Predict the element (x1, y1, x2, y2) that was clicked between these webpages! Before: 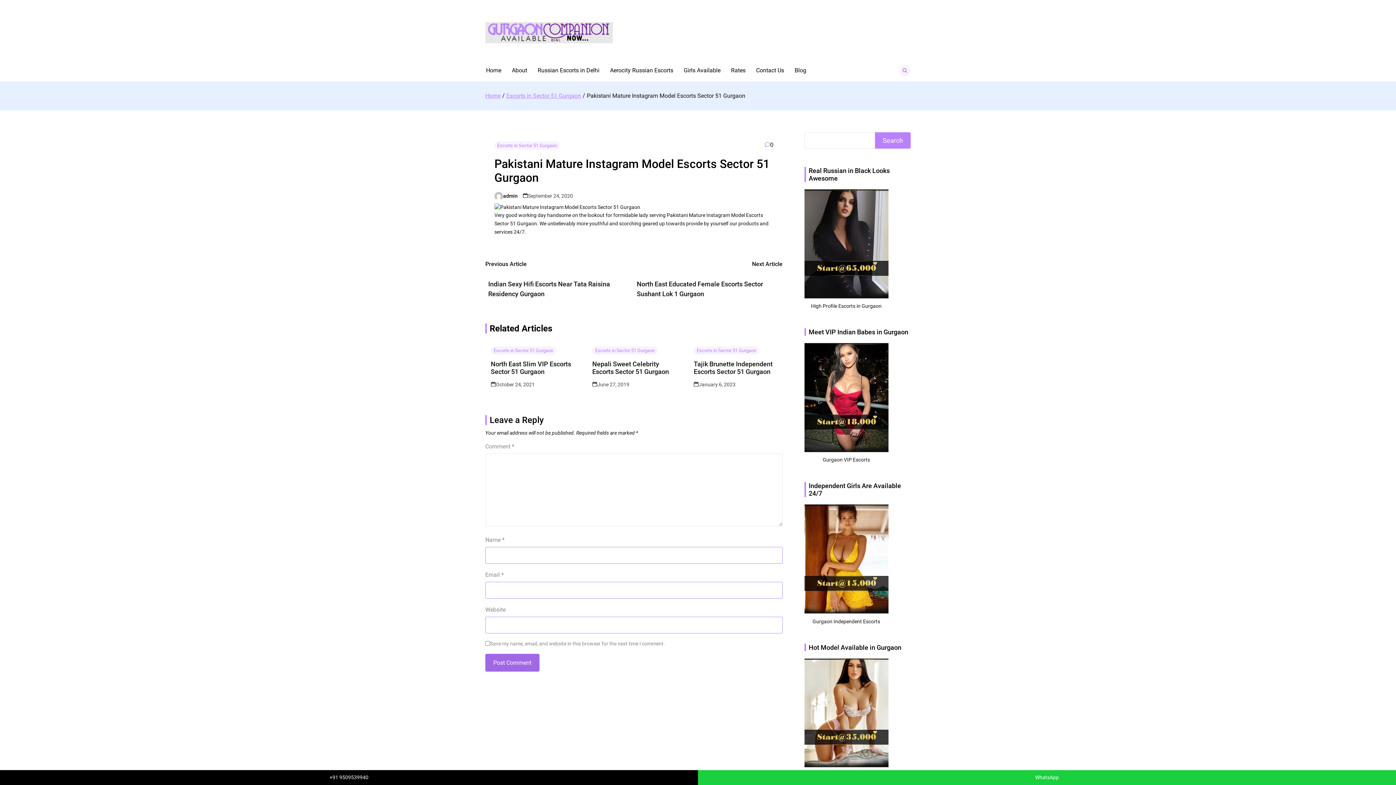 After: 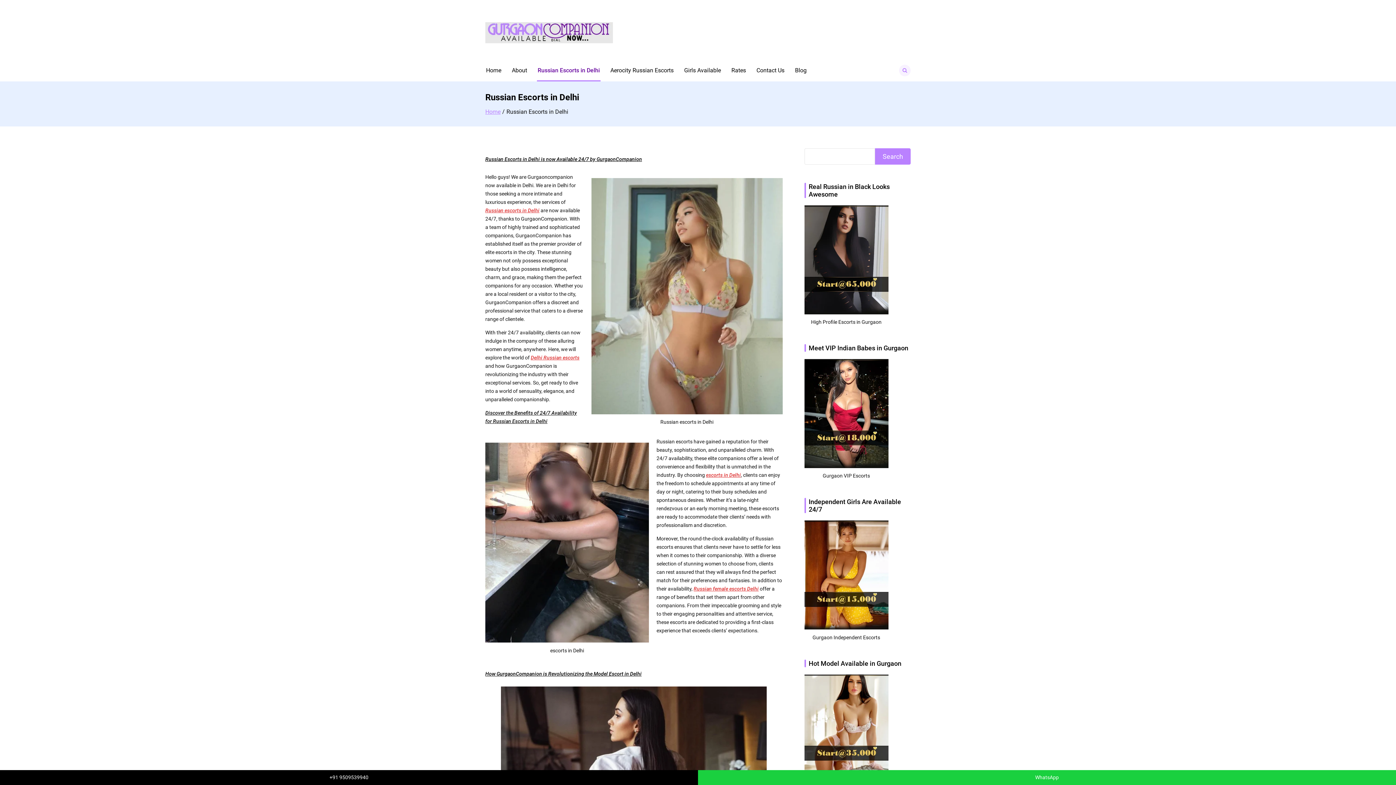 Action: bbox: (537, 59, 600, 81) label: Russian Escorts in Delhi